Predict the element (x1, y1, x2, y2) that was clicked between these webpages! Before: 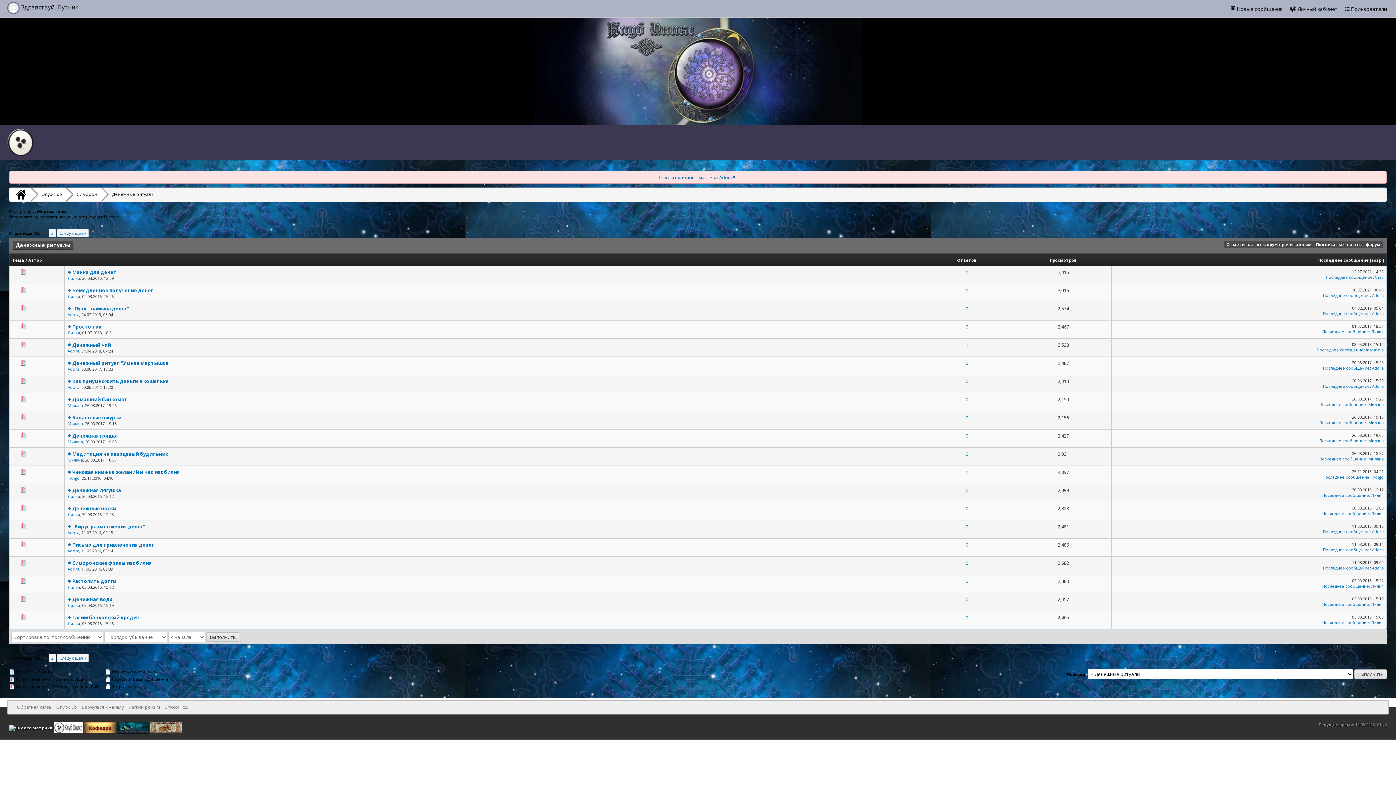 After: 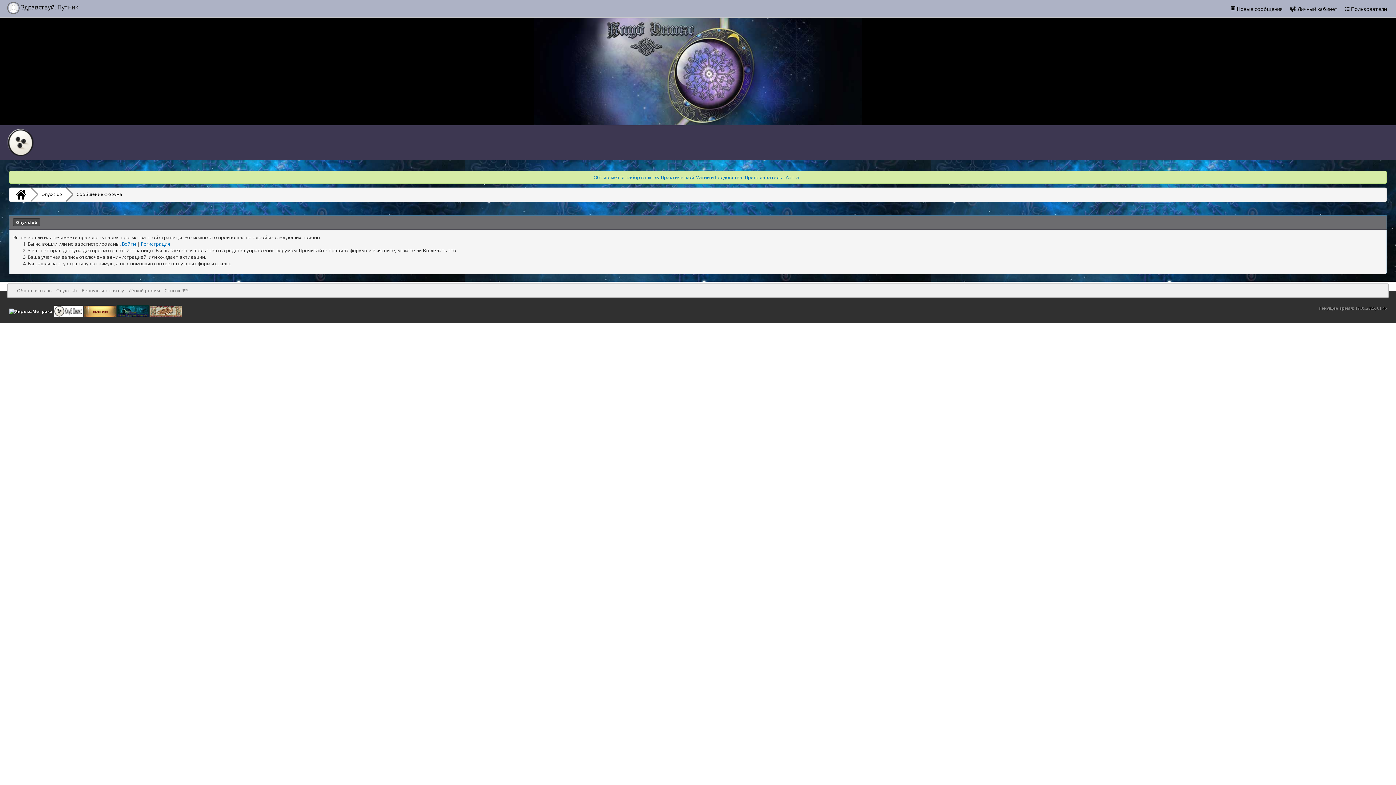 Action: bbox: (1371, 601, 1384, 607) label: Лилия